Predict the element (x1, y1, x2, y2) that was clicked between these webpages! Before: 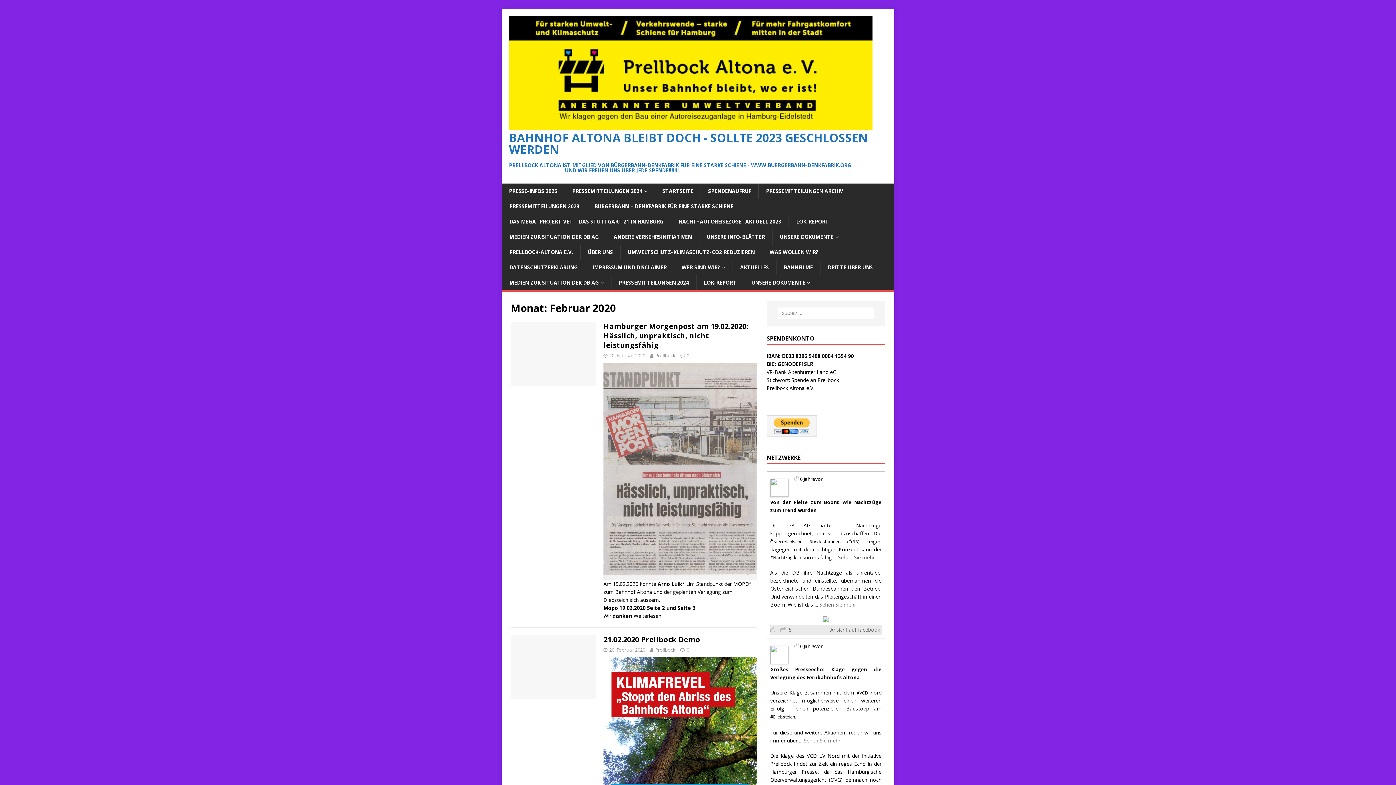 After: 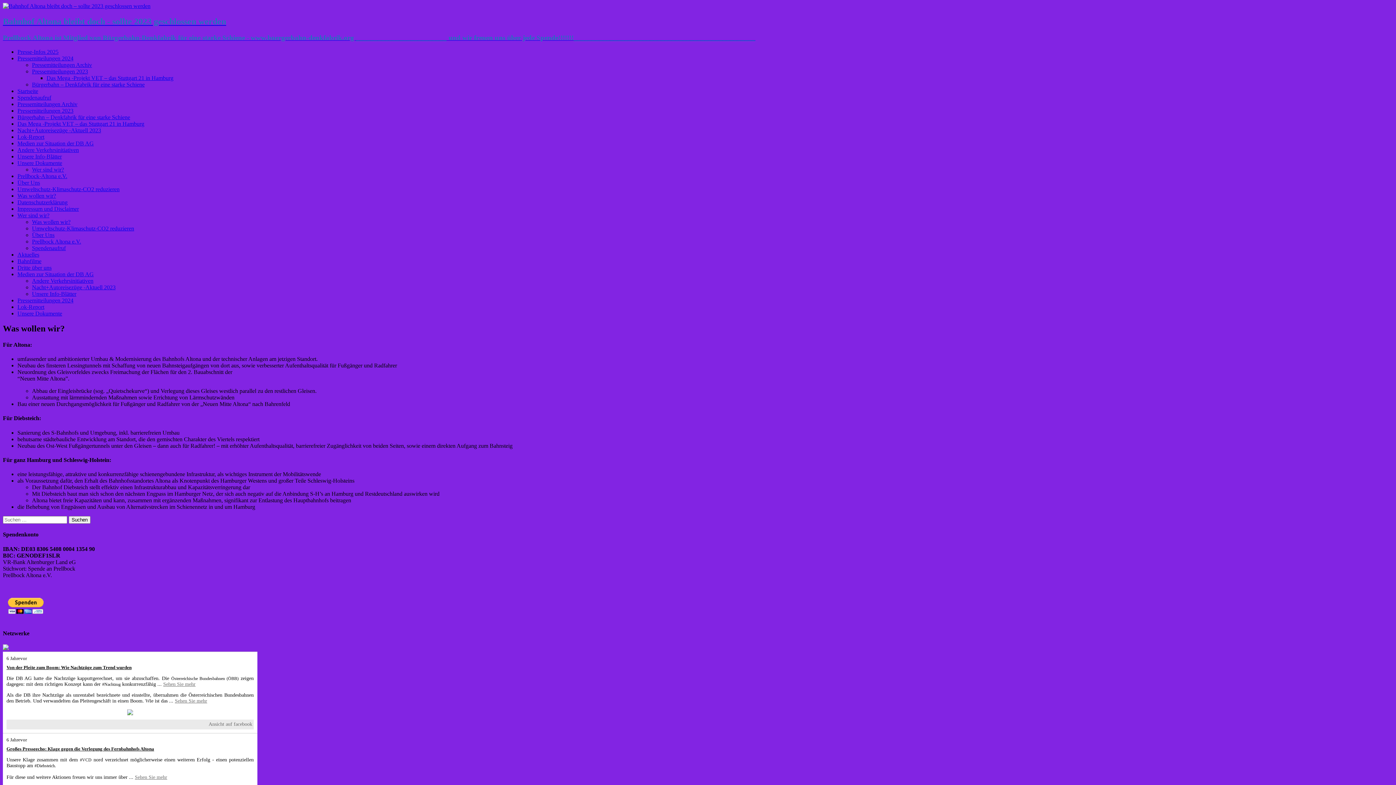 Action: bbox: (762, 244, 825, 260) label: WAS WOLLEN WIR?